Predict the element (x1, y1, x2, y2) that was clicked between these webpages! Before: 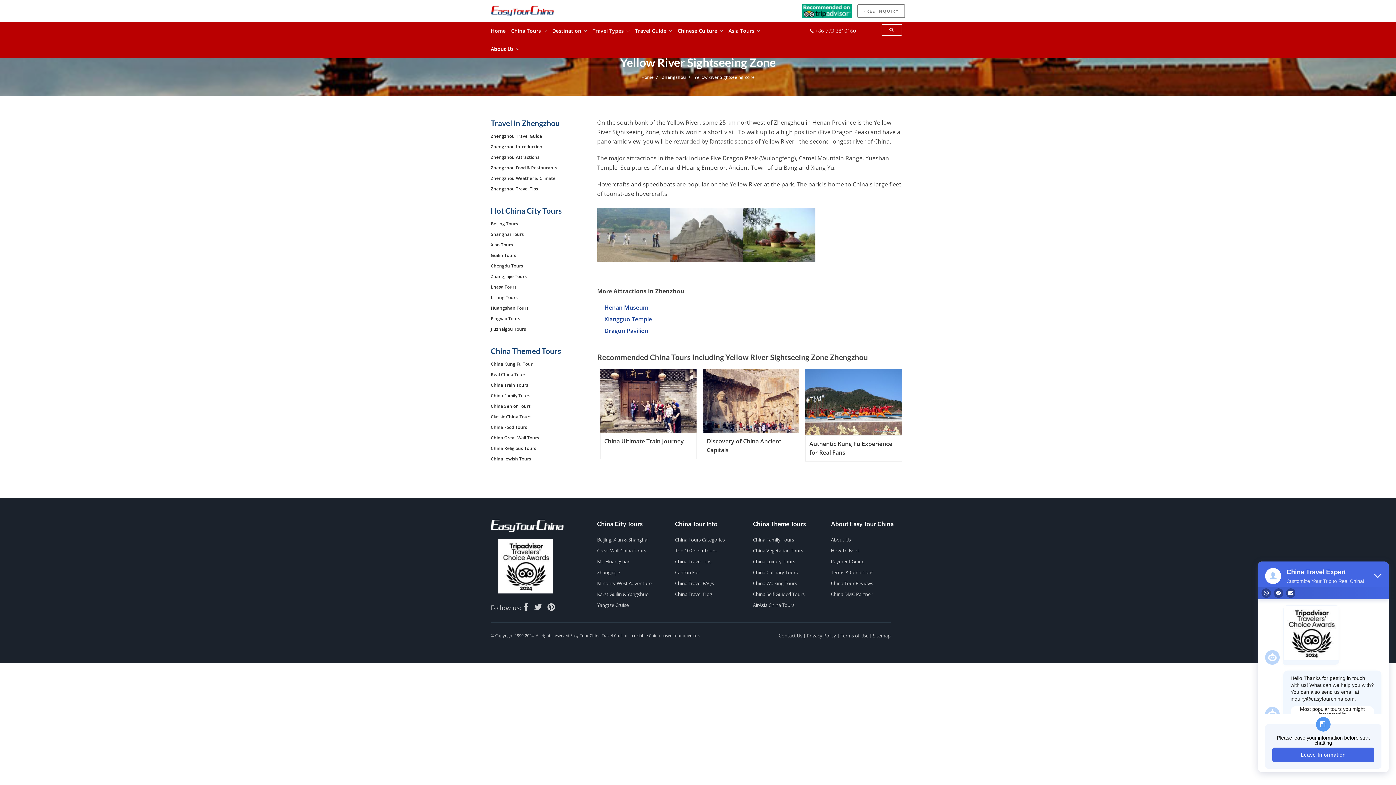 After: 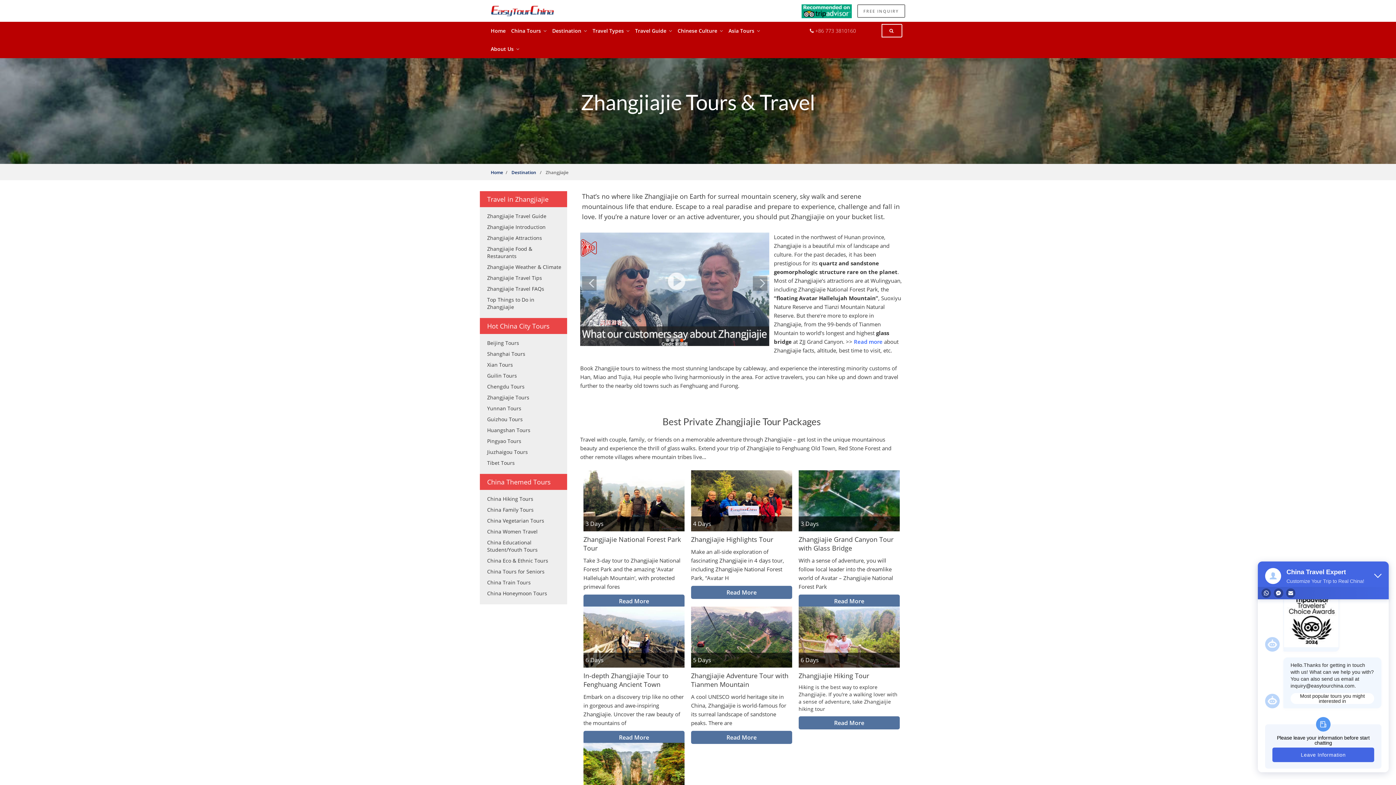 Action: label: Zhangjiajie bbox: (597, 569, 620, 576)